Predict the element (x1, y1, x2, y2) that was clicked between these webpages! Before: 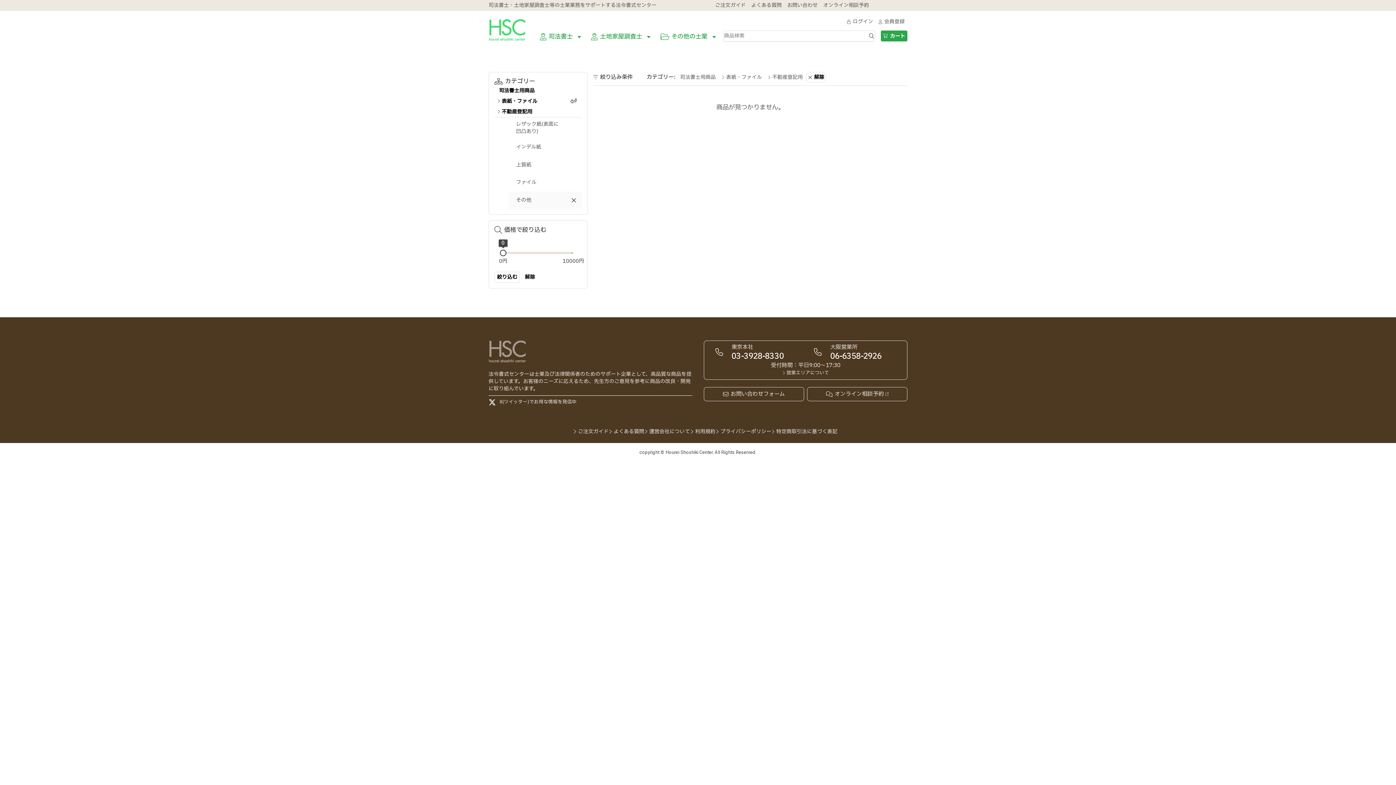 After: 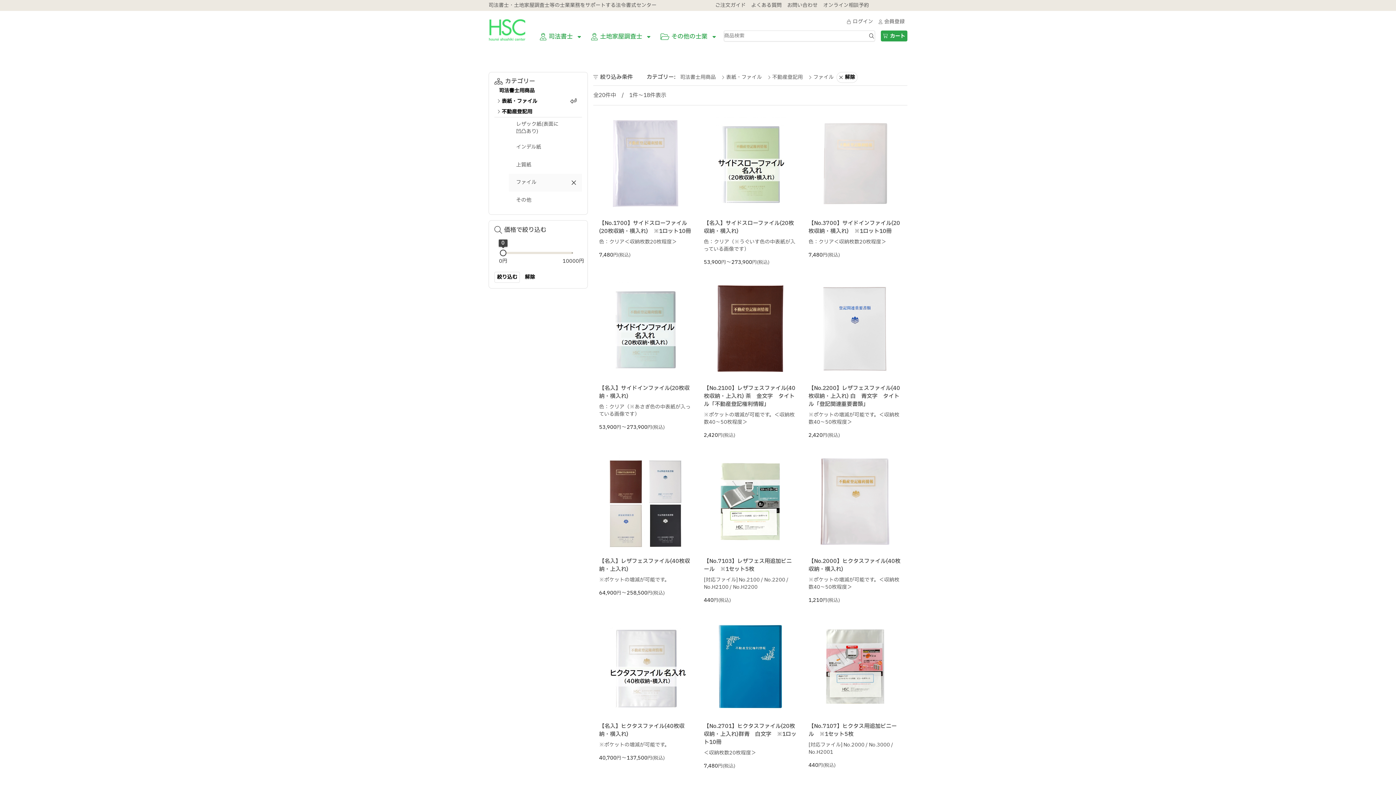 Action: bbox: (513, 176, 578, 188) label: ファイル